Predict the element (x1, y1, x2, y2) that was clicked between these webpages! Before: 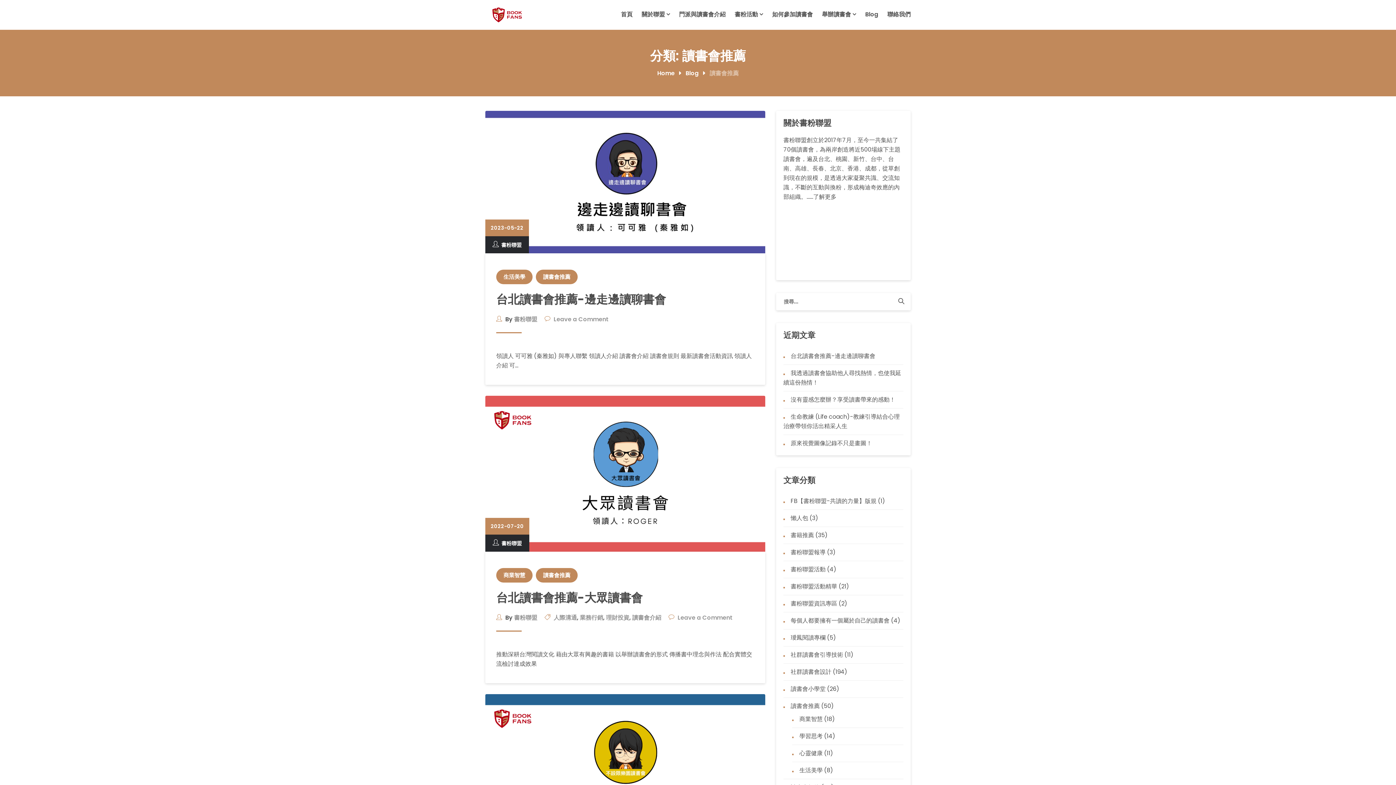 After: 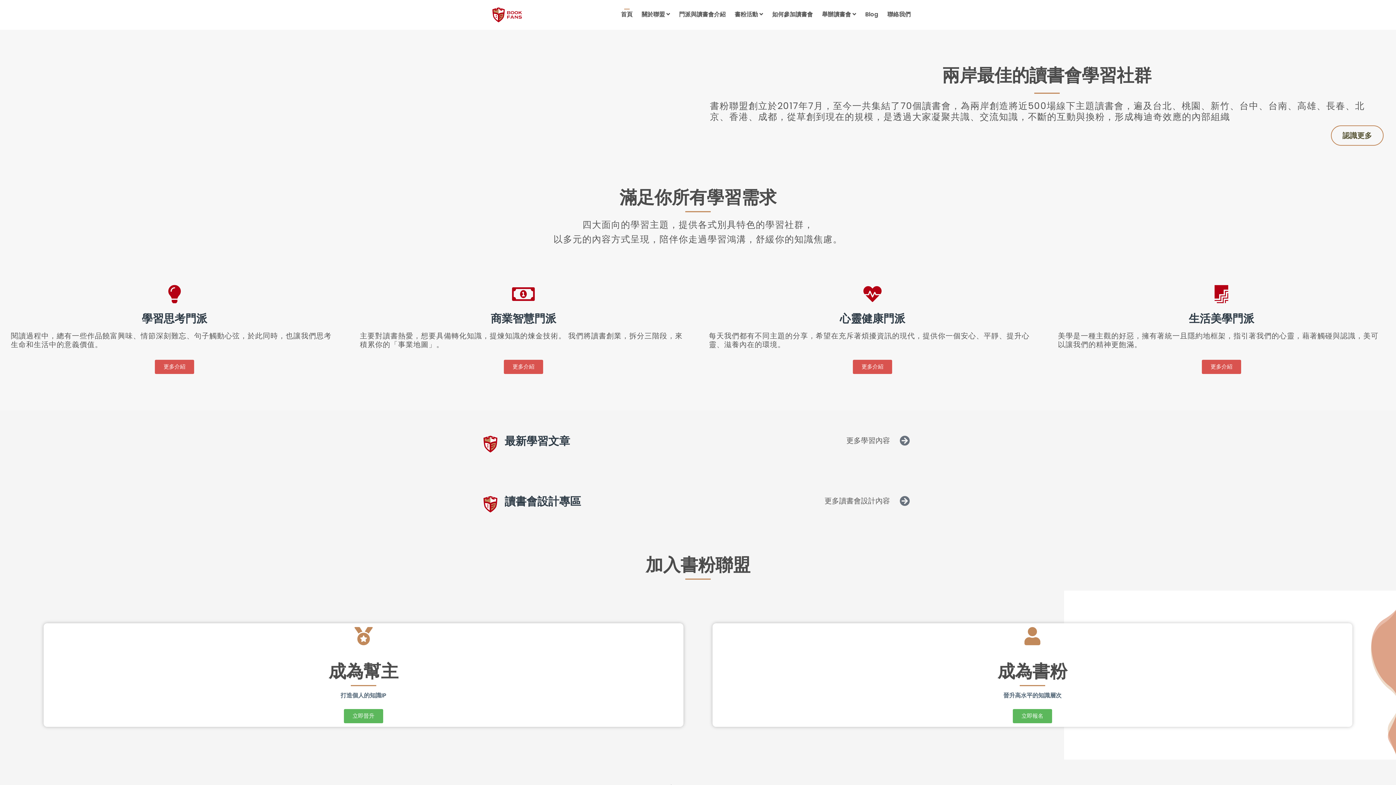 Action: label: Home bbox: (657, 69, 674, 77)